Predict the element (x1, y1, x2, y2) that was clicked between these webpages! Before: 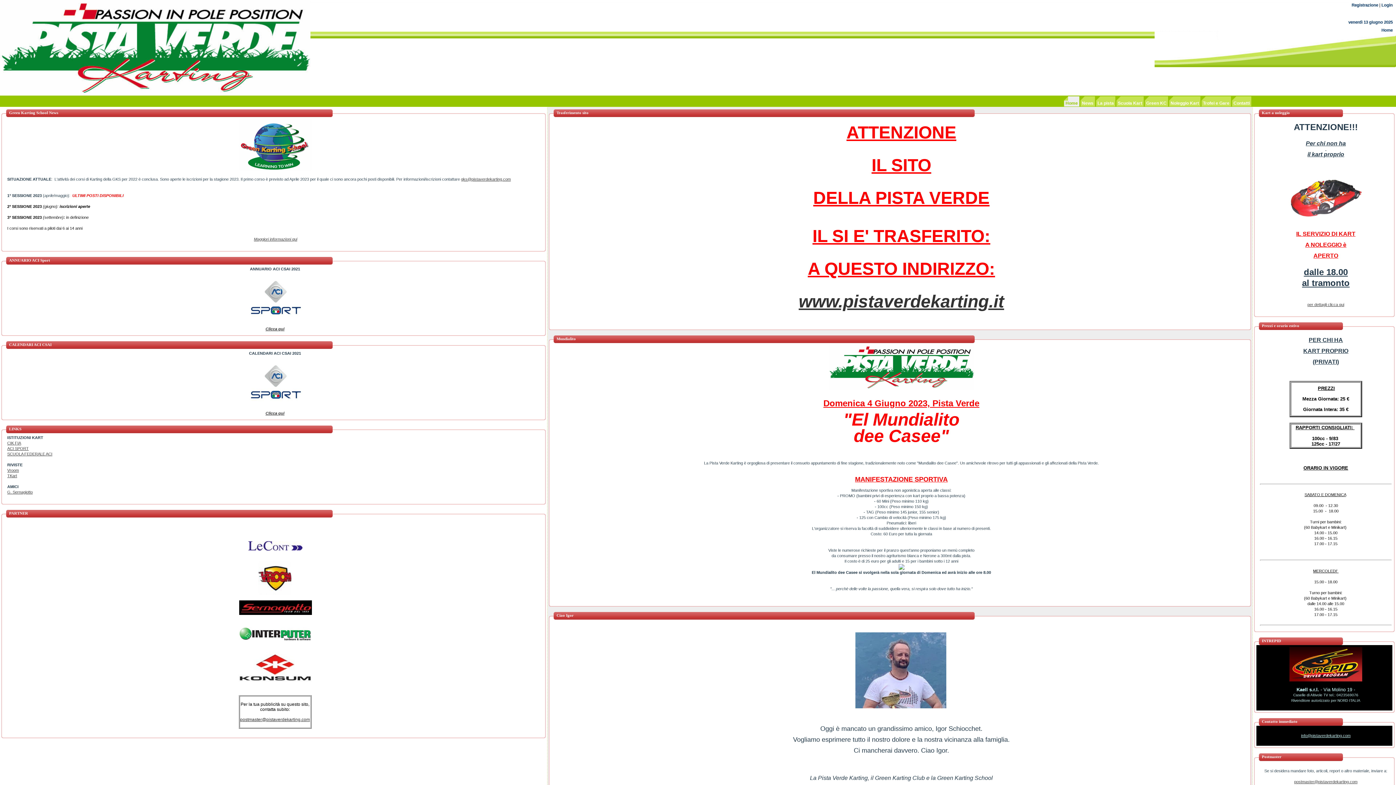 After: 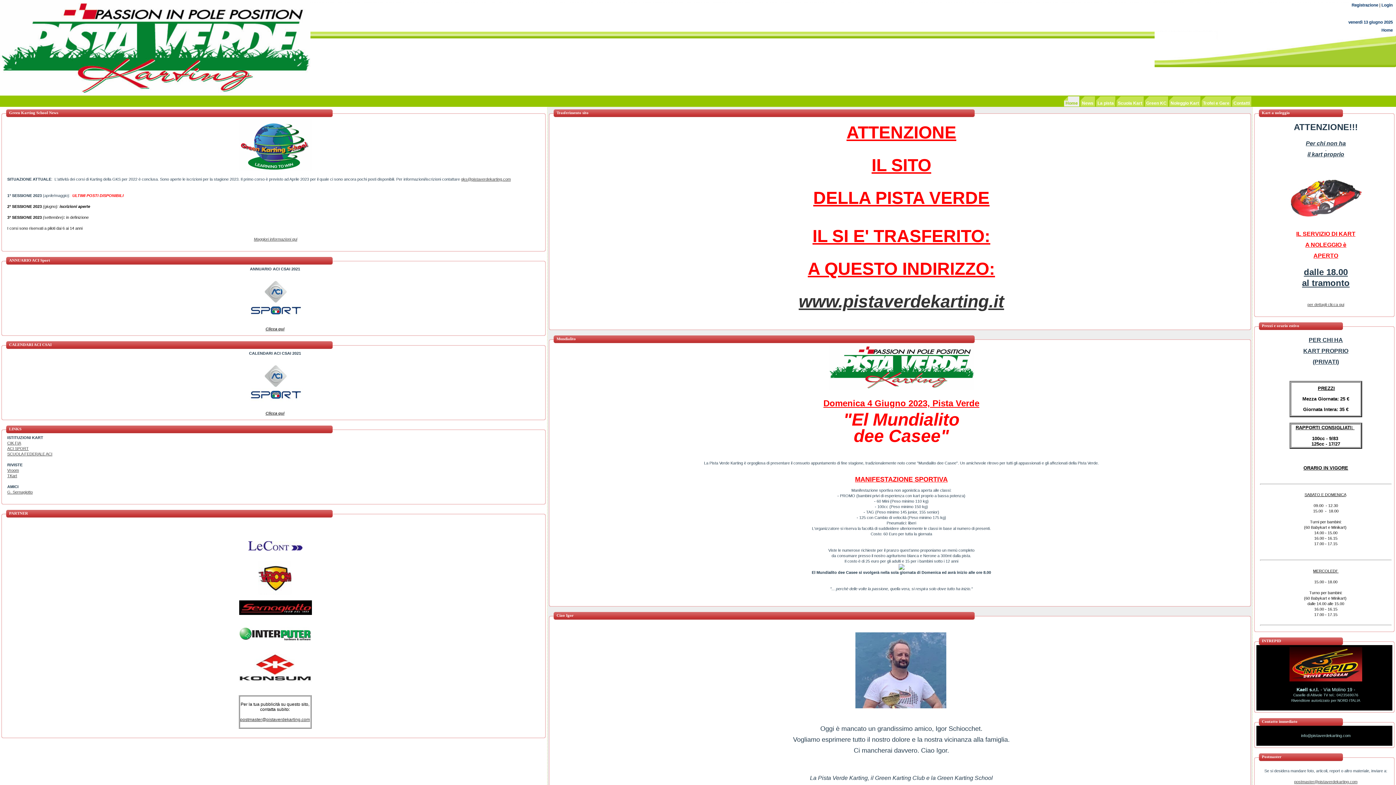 Action: label: info@pistaverdekarting.com bbox: (1301, 733, 1350, 738)